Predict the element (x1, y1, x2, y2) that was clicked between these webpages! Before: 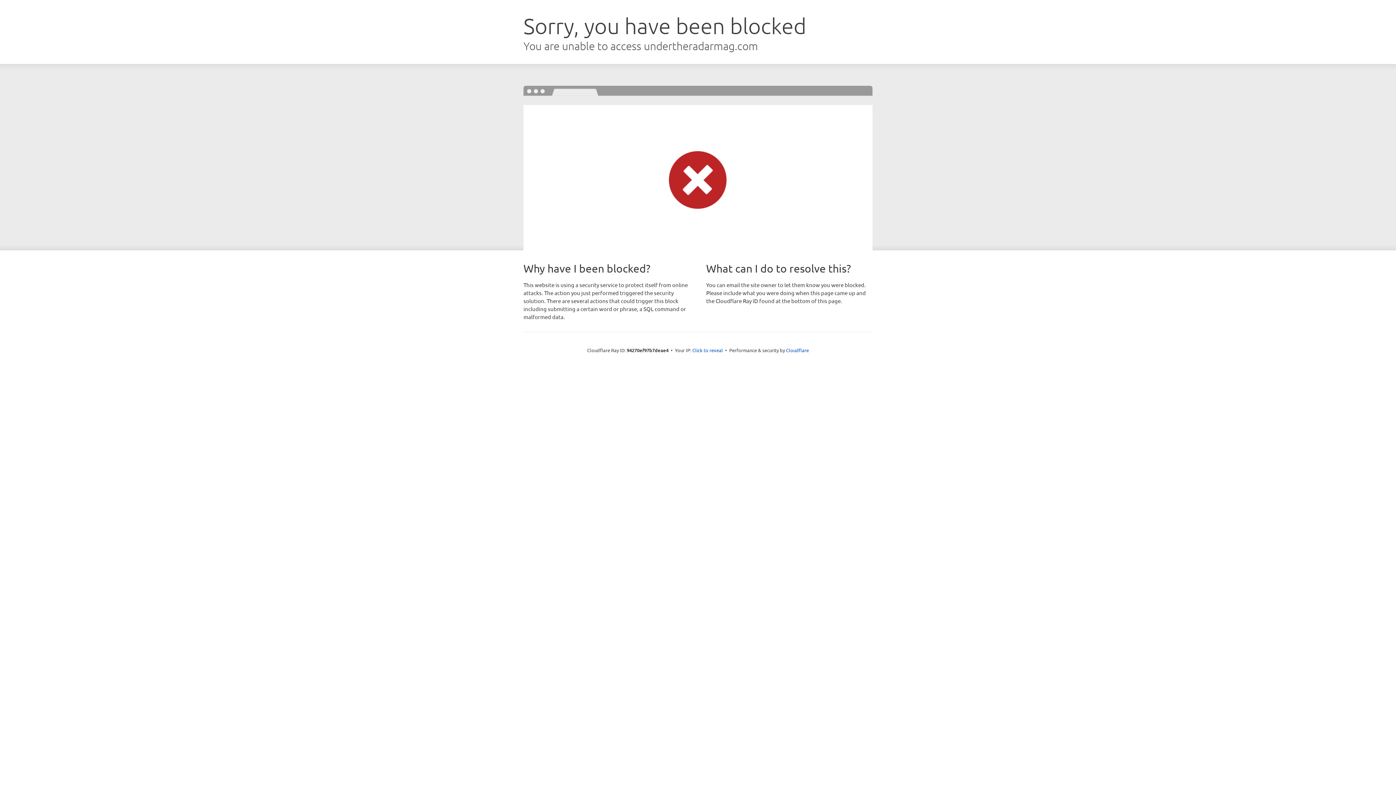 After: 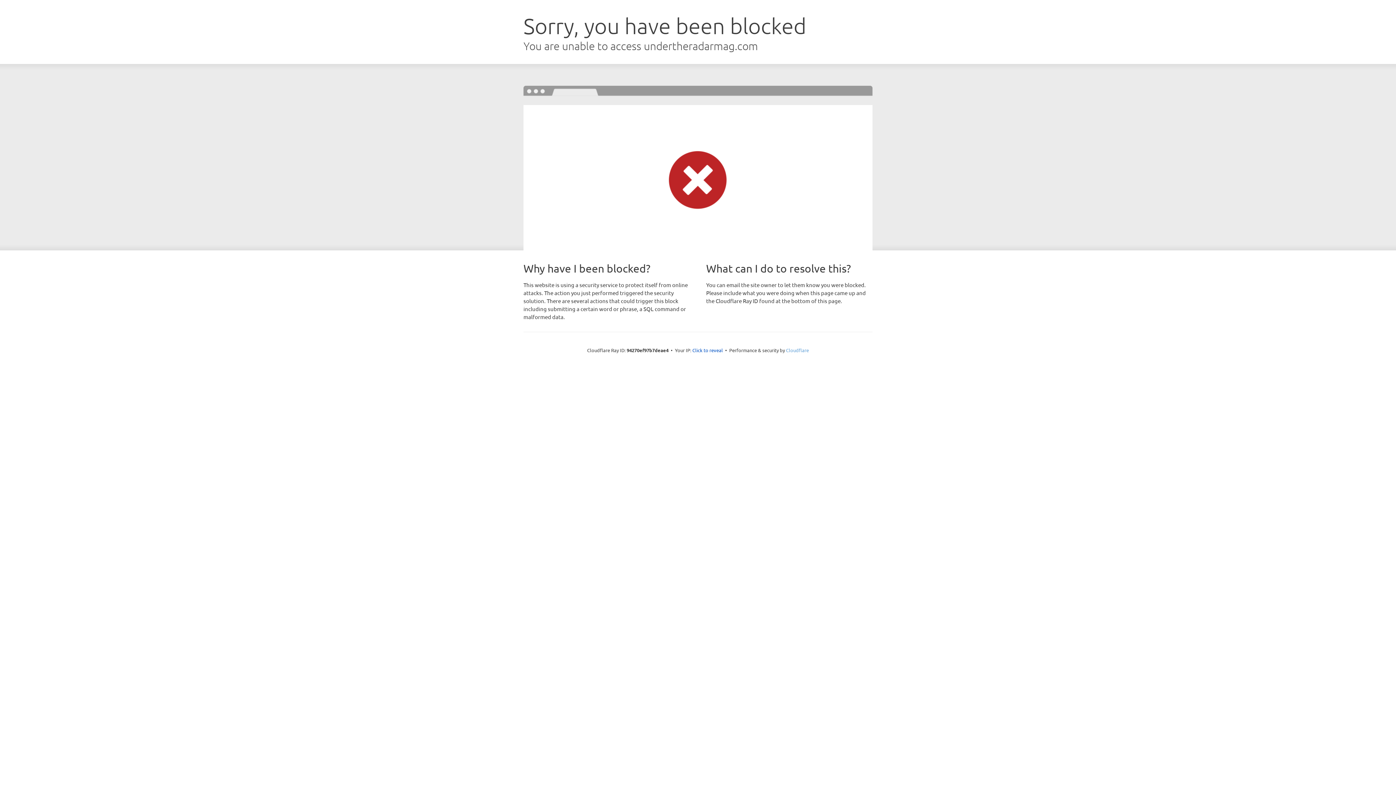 Action: label: Cloudflare bbox: (786, 347, 809, 353)